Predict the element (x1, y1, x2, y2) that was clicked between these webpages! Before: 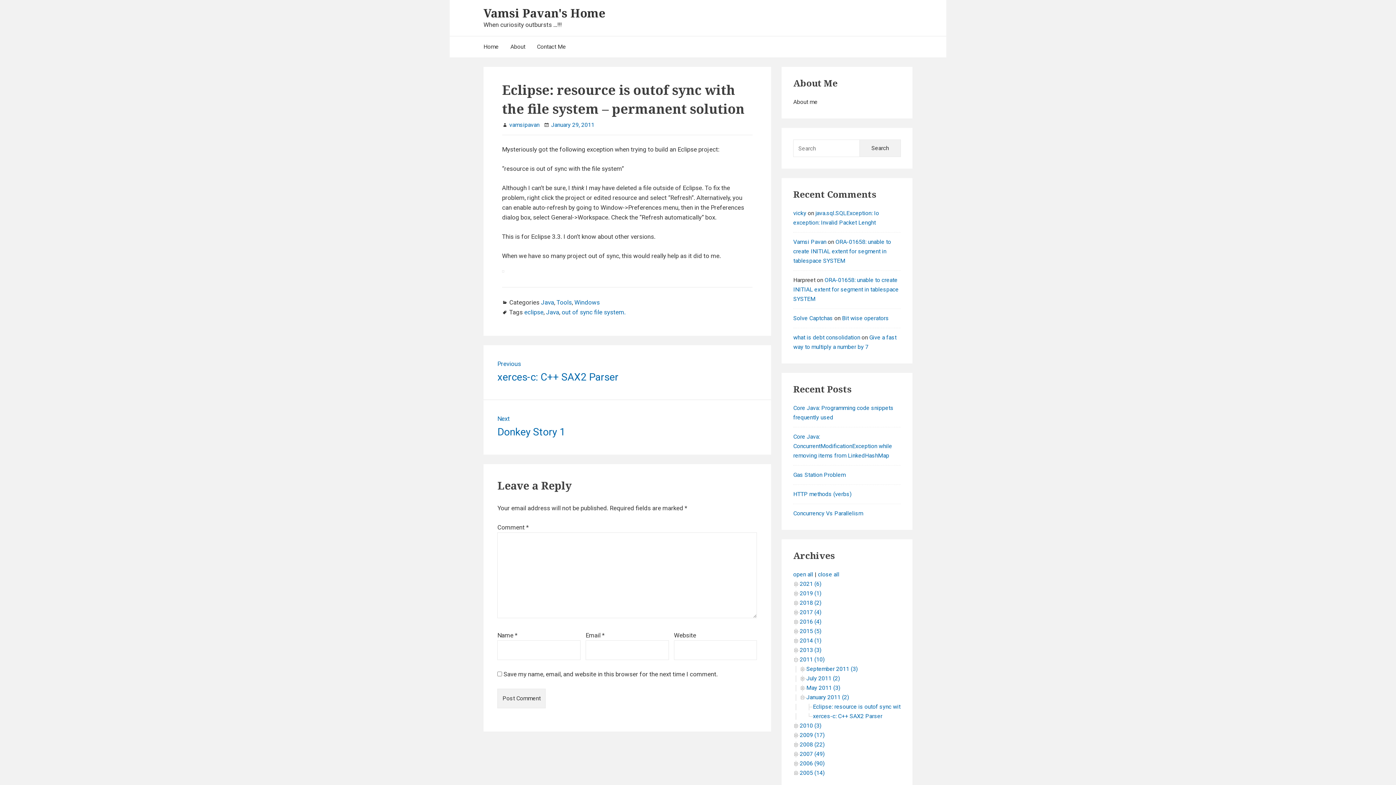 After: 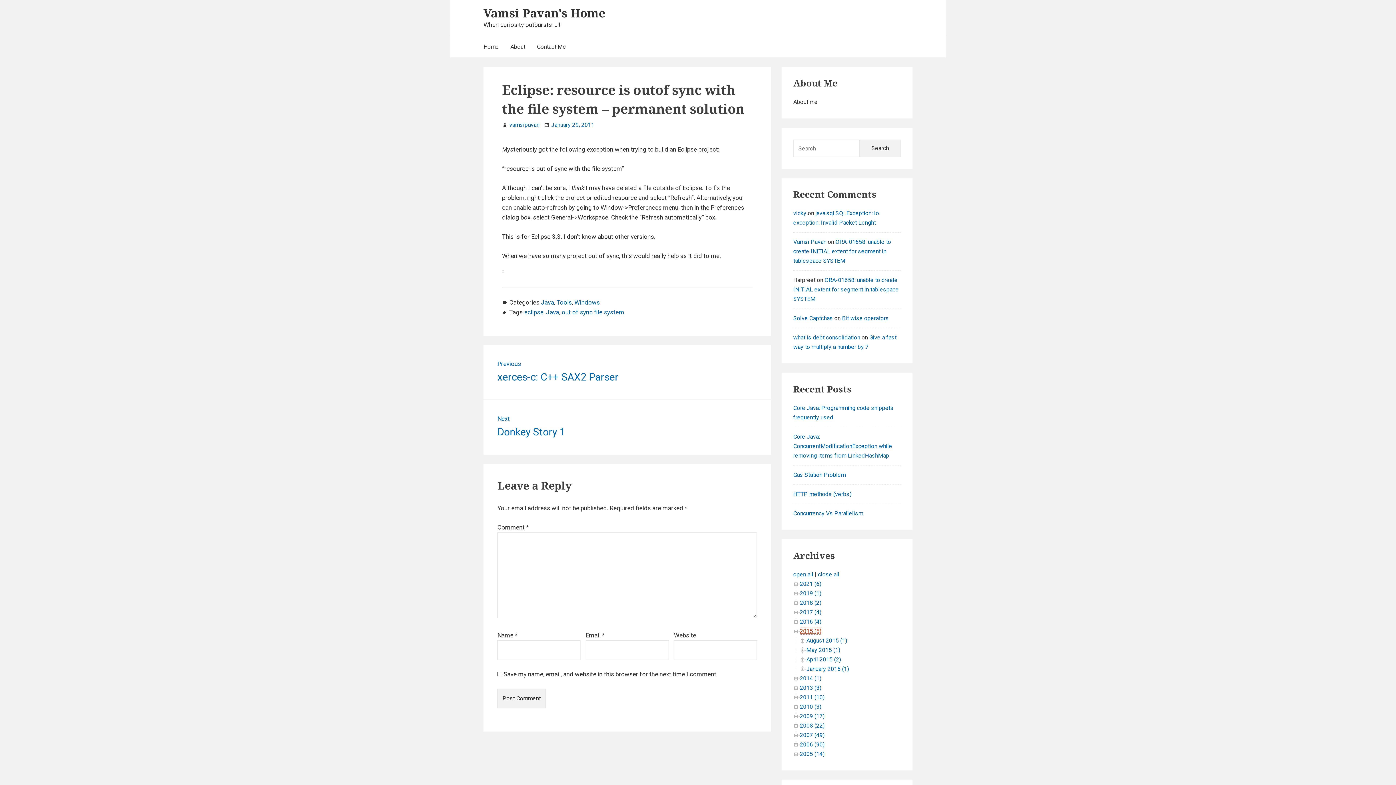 Action: bbox: (800, 628, 821, 634) label: 2015 (5)